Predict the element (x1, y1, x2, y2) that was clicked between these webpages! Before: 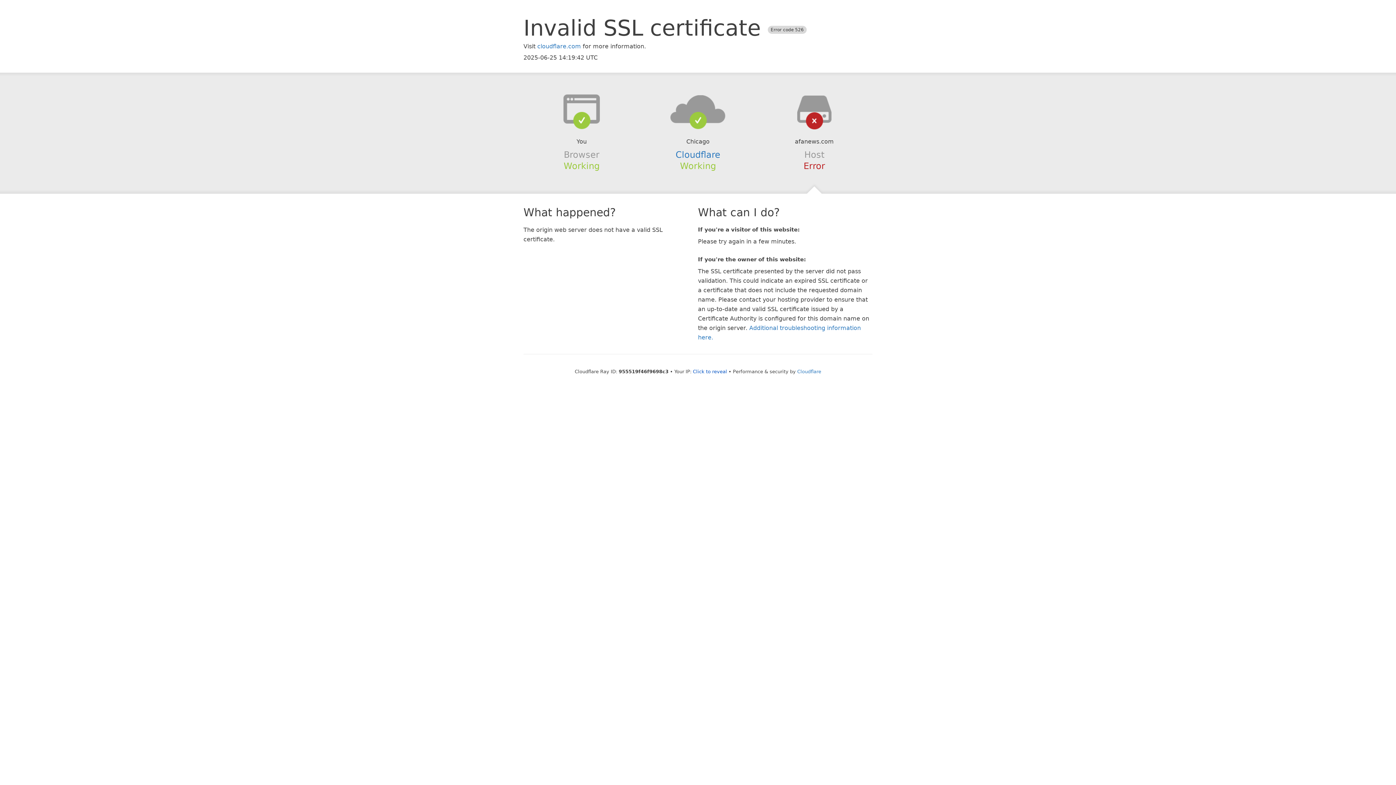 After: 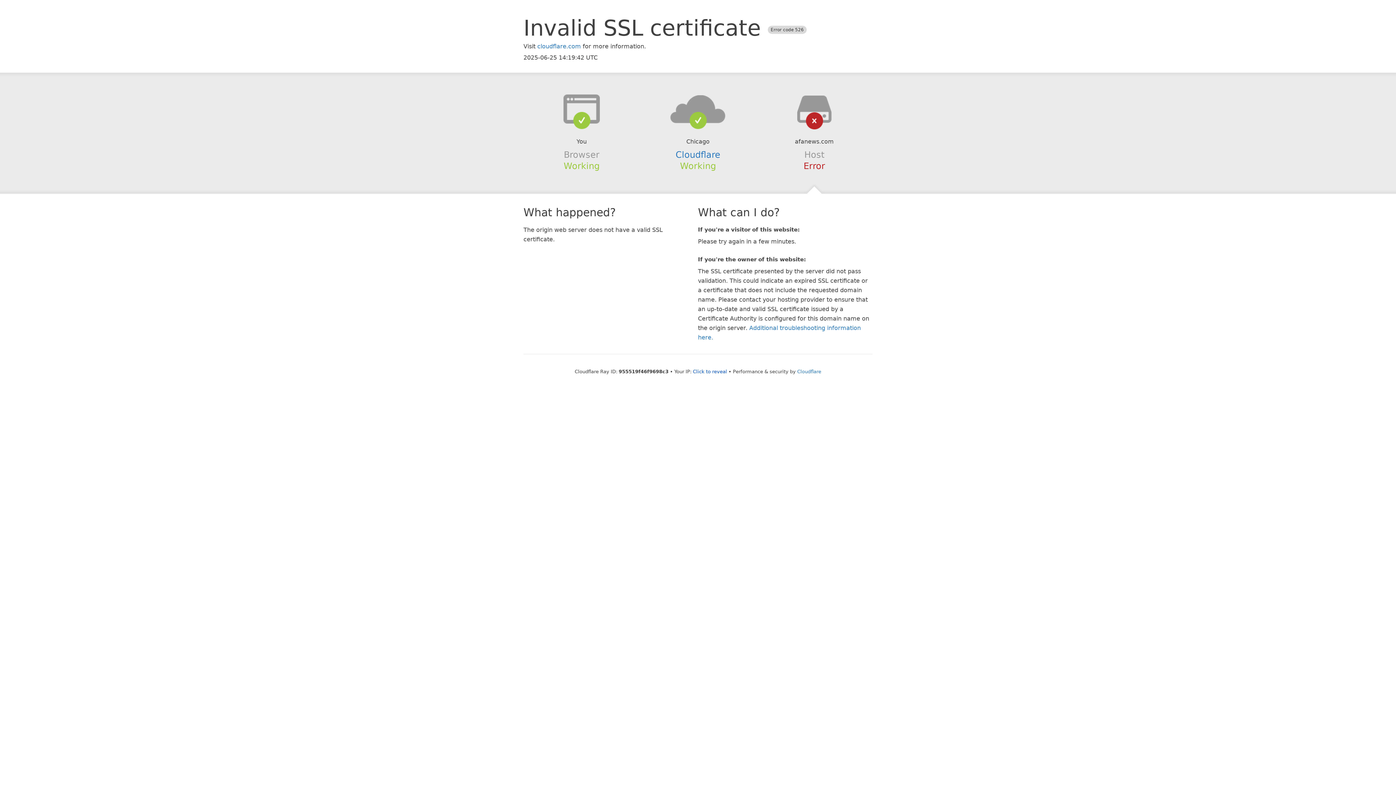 Action: bbox: (639, 94, 756, 123)